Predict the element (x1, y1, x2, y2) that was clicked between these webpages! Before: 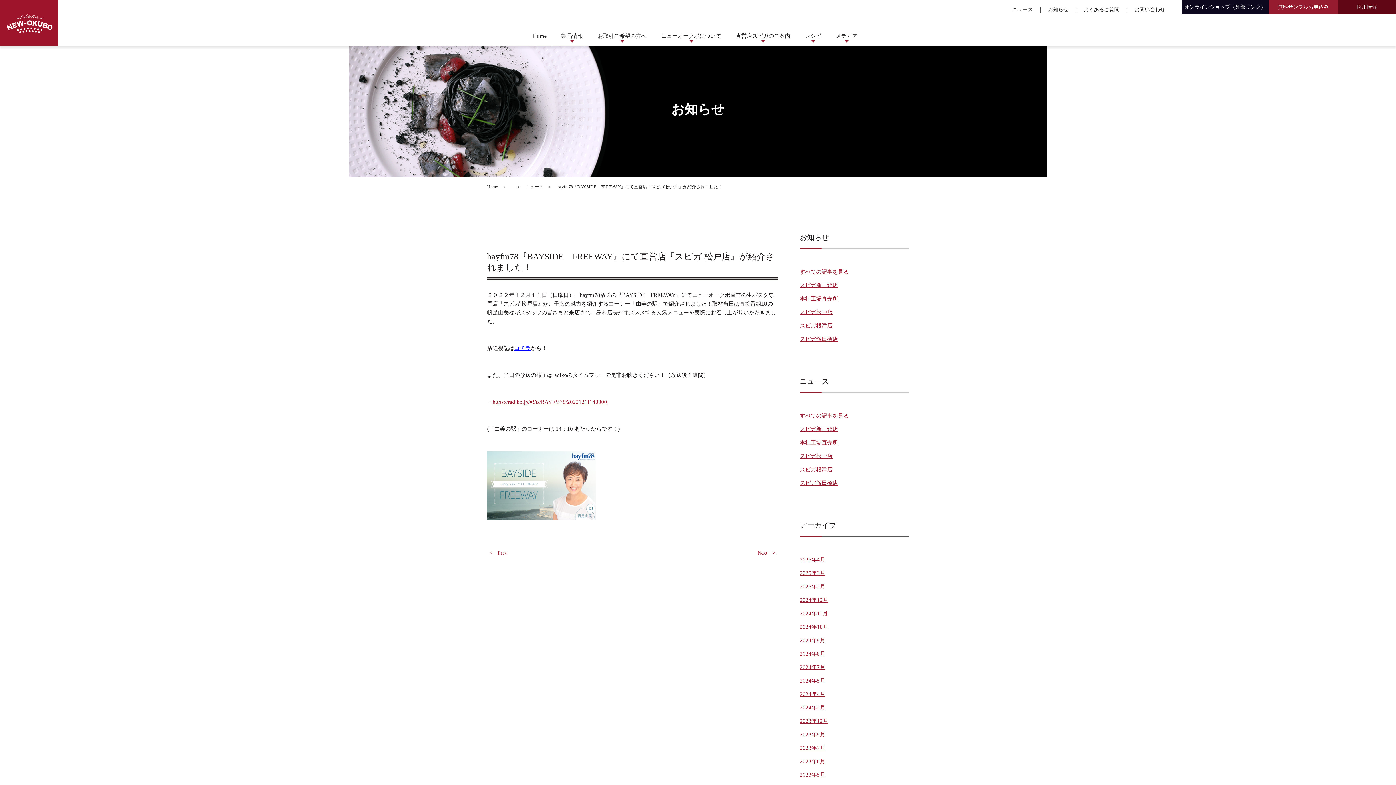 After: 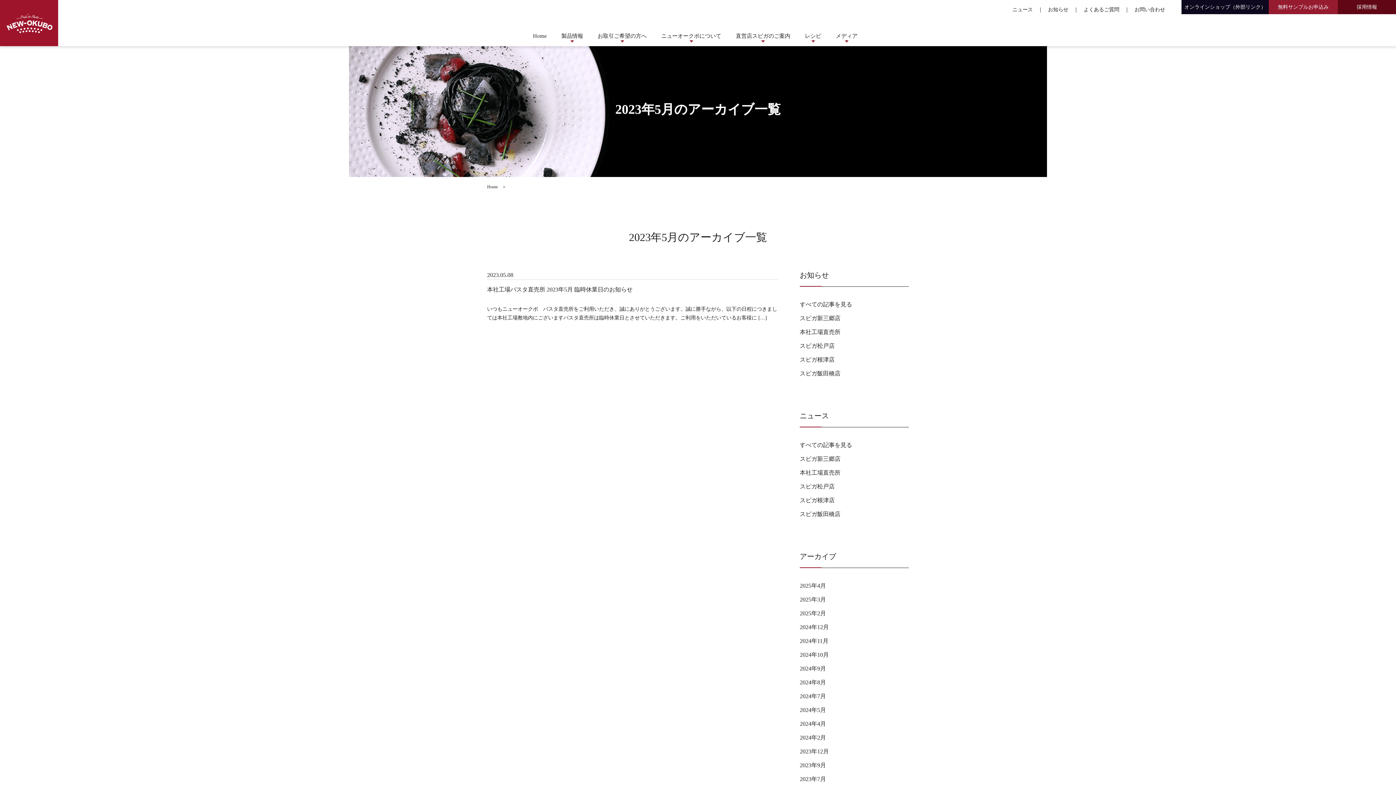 Action: bbox: (800, 772, 825, 778) label: 2023年5月